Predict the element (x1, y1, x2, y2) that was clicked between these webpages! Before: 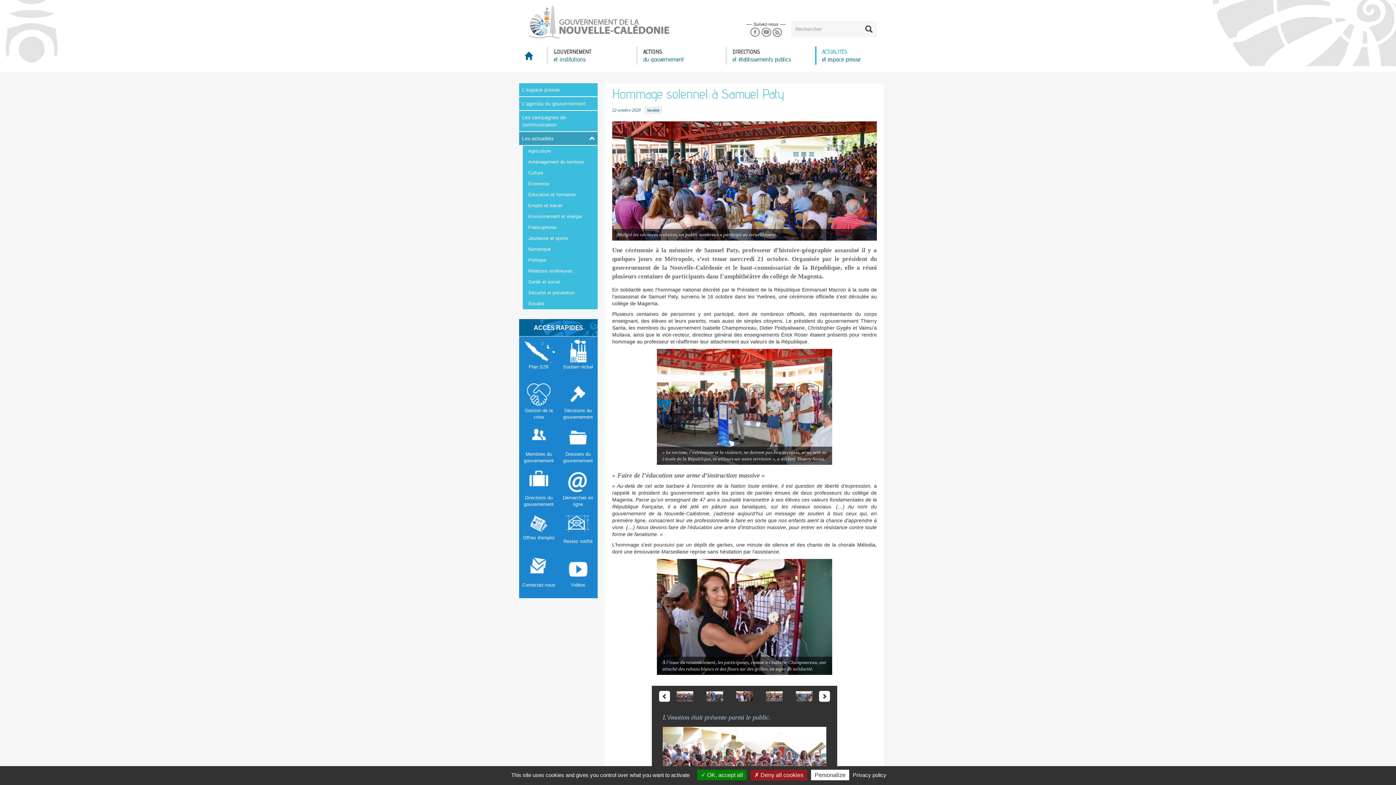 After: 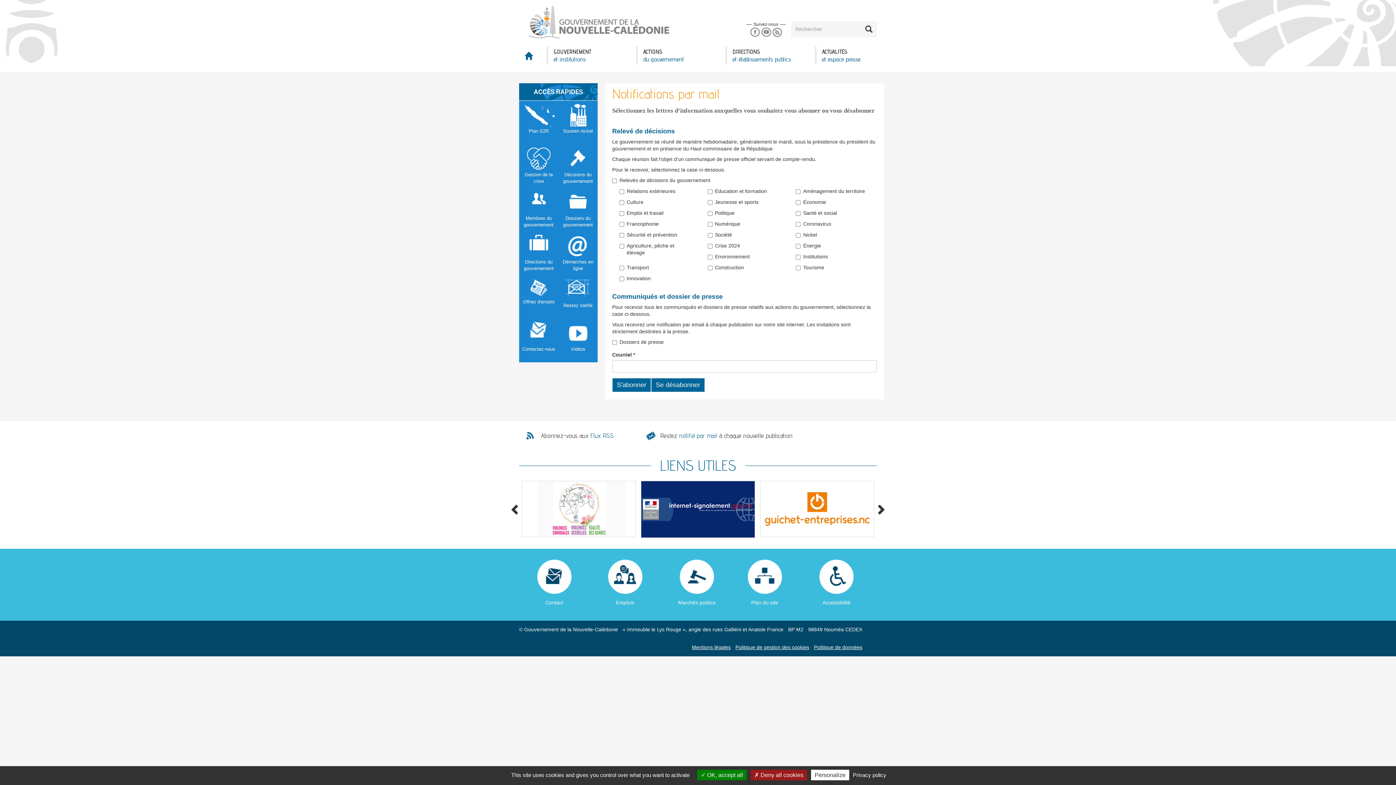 Action: bbox: (558, 511, 597, 554) label: Restez notifié